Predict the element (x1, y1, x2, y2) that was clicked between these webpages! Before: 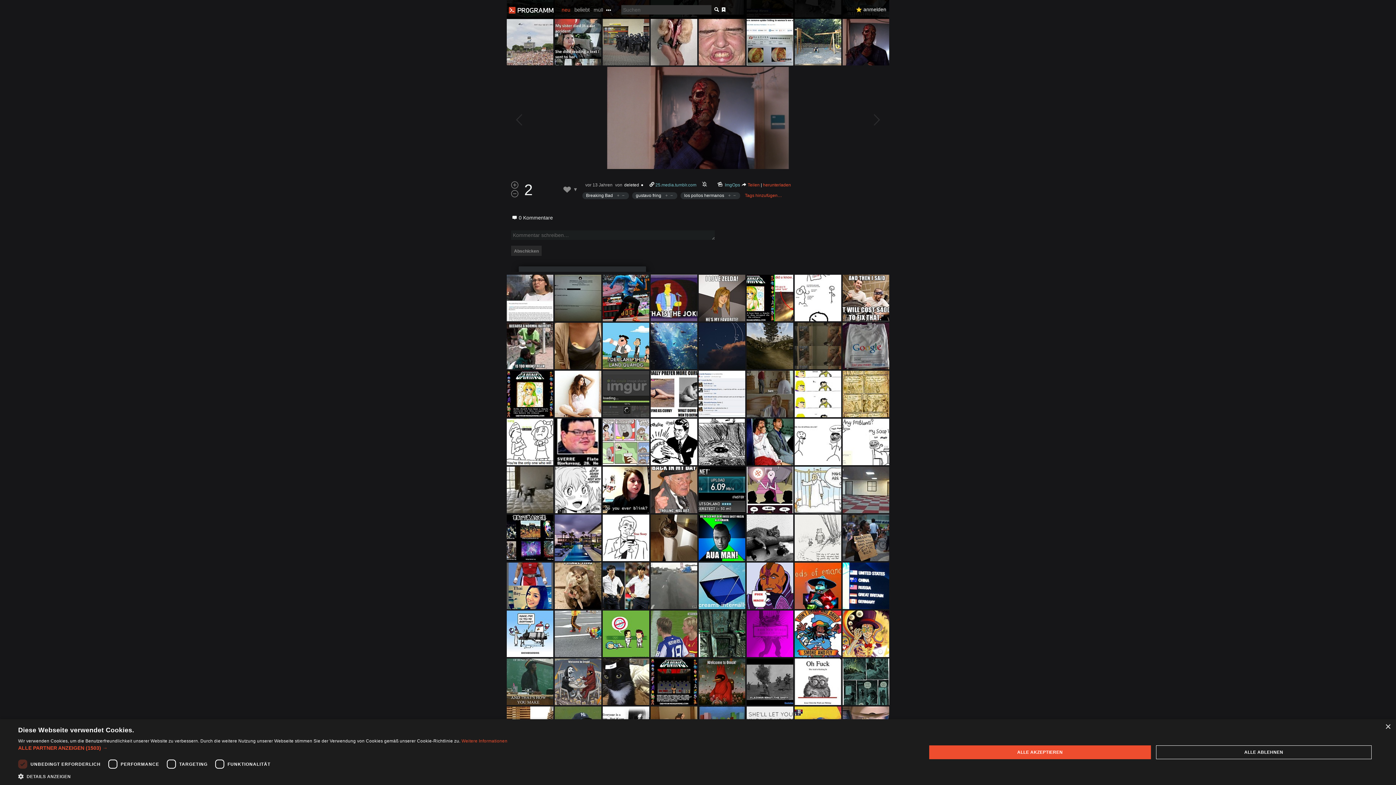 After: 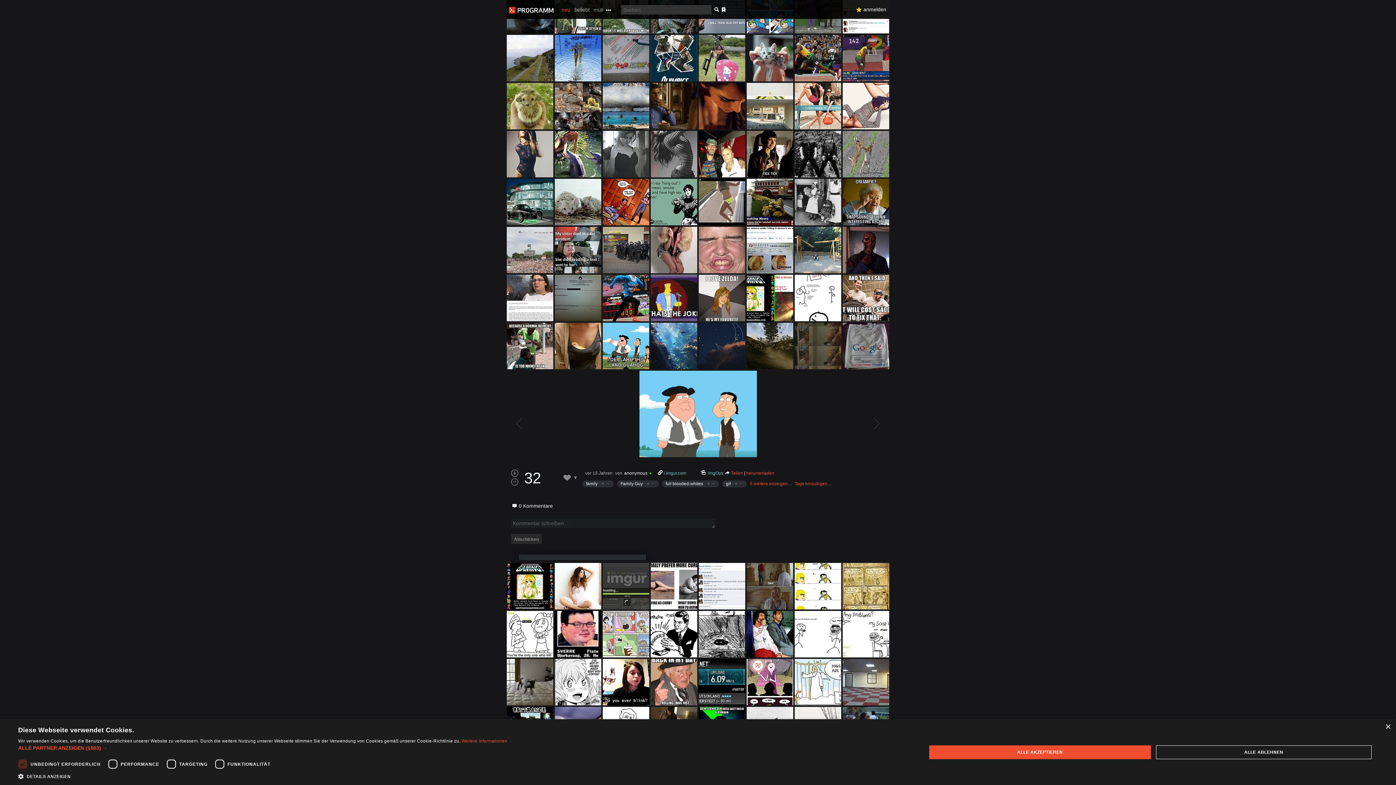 Action: bbox: (602, 322, 649, 369)